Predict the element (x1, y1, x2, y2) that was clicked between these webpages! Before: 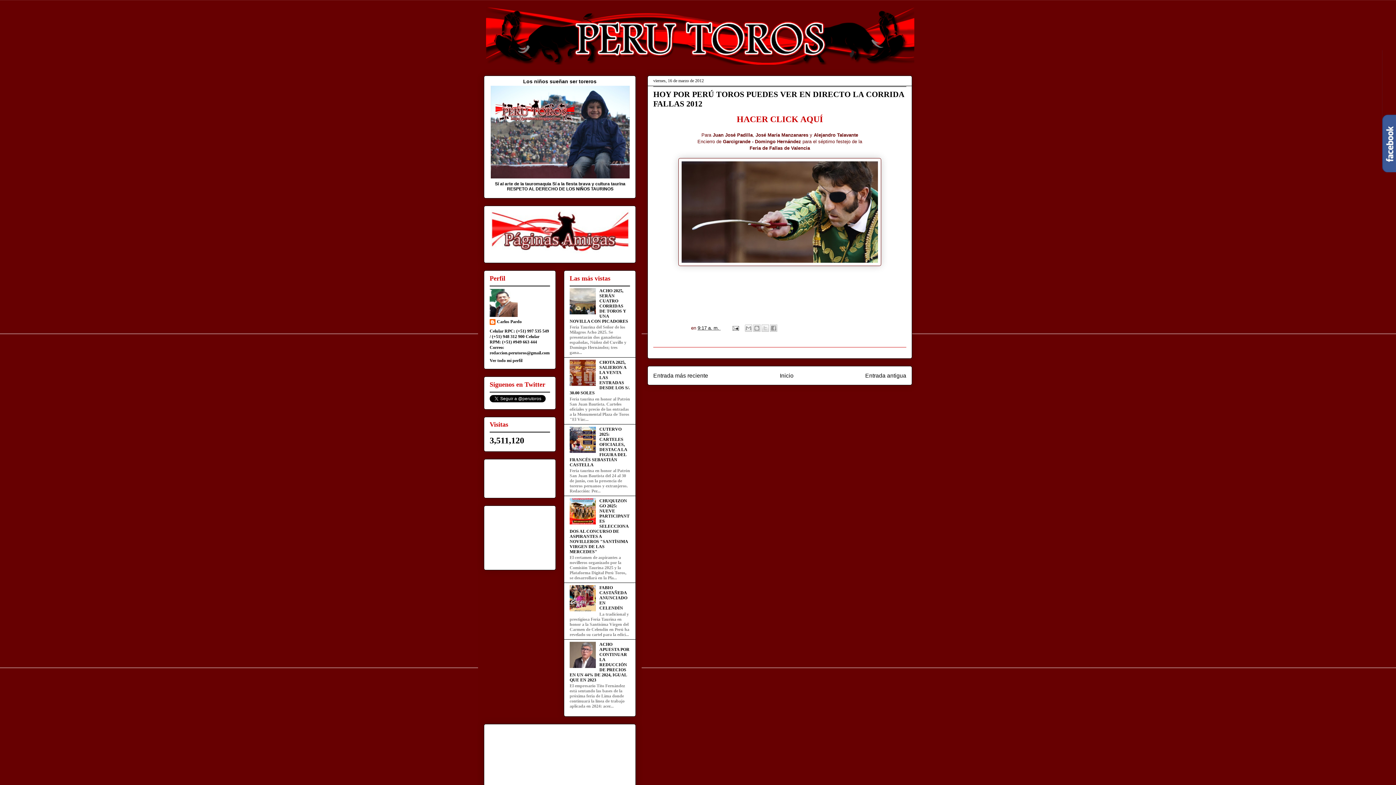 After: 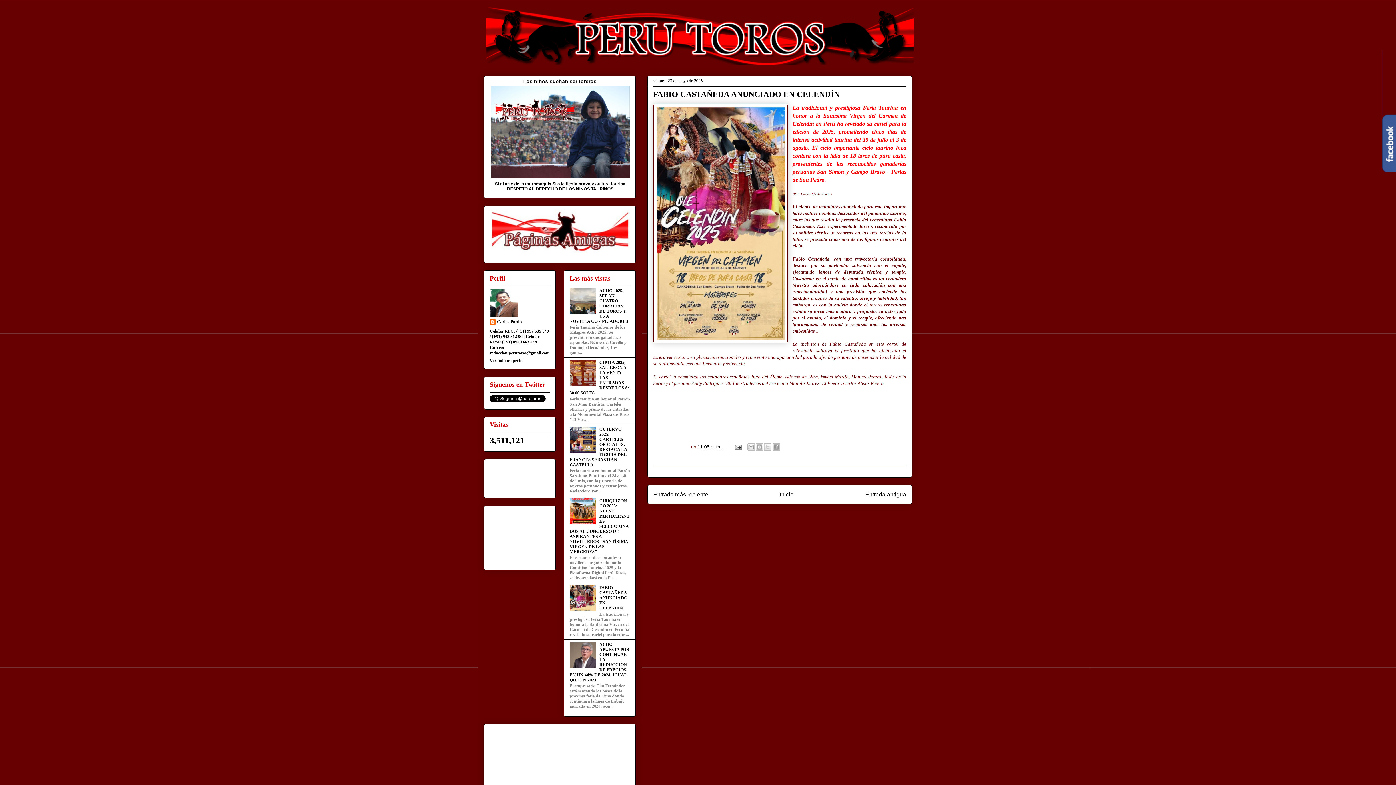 Action: bbox: (599, 585, 627, 611) label: FABIO CASTAÑEDA ANUNCIADO EN CELENDÍN